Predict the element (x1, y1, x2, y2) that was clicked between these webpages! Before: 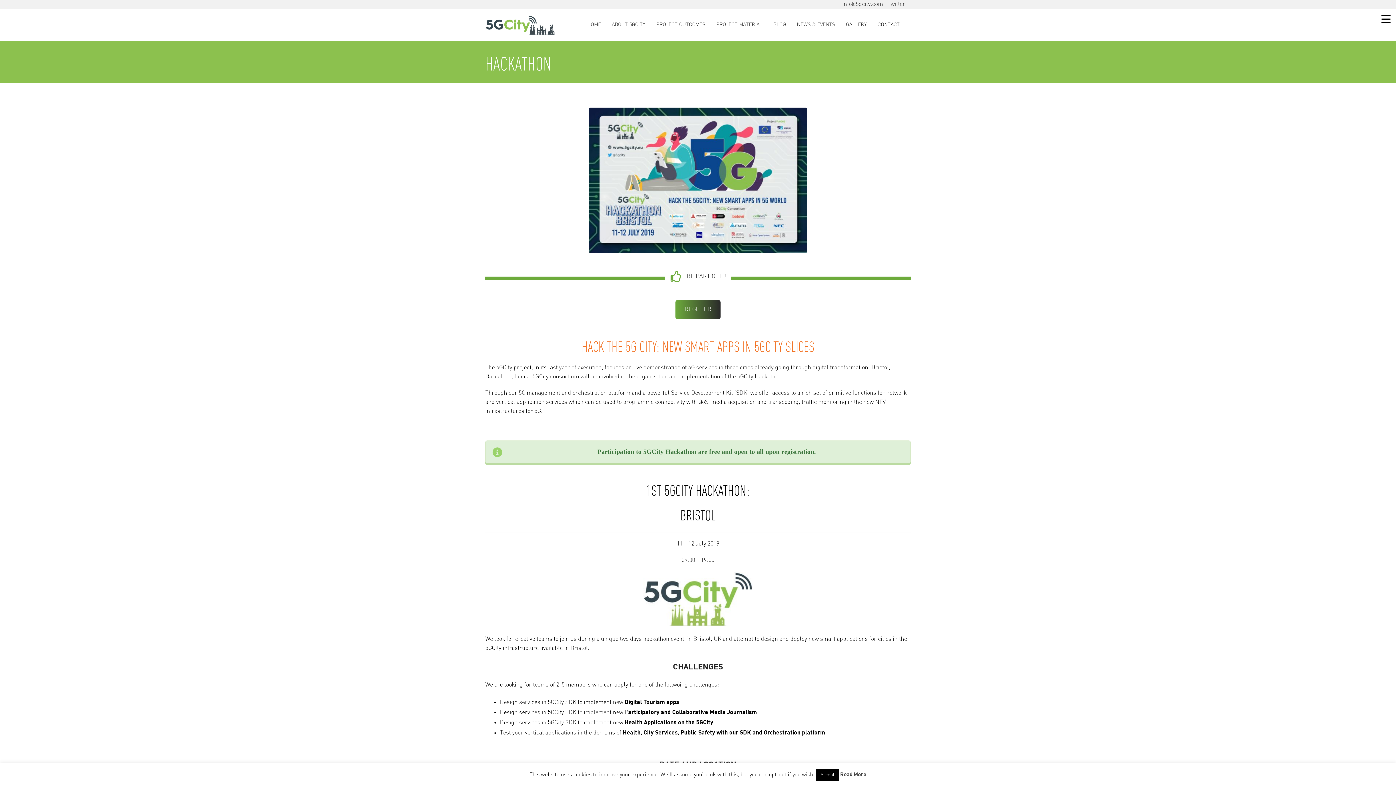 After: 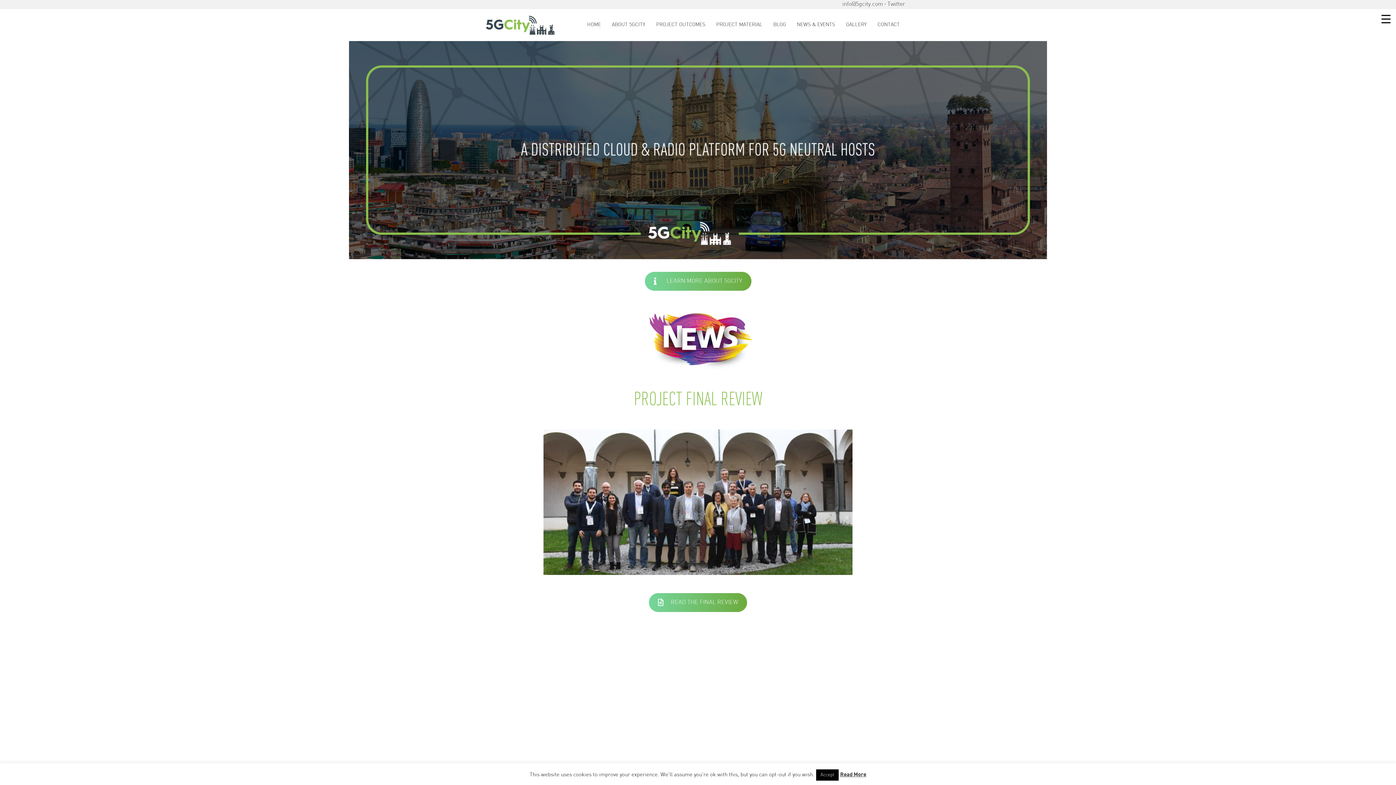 Action: bbox: (485, 22, 556, 27)